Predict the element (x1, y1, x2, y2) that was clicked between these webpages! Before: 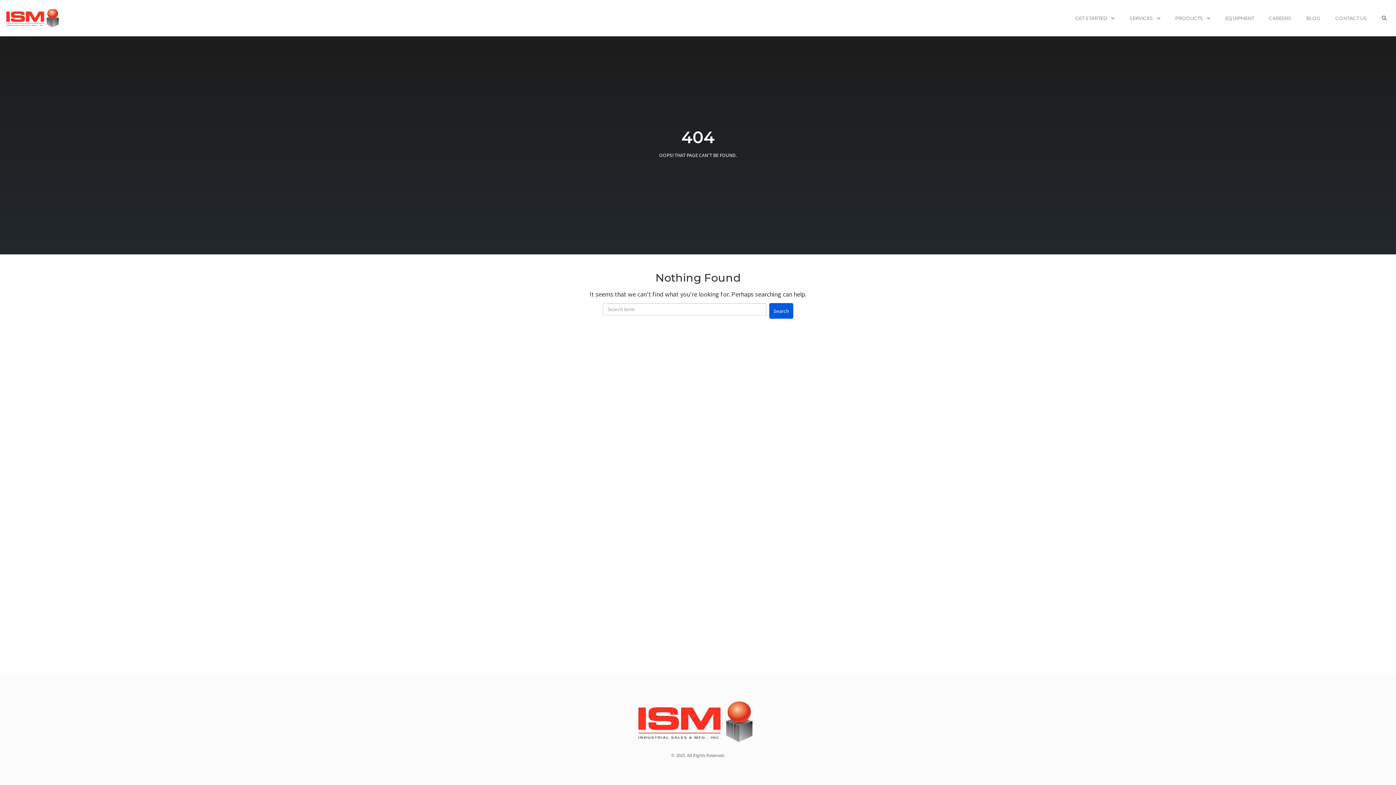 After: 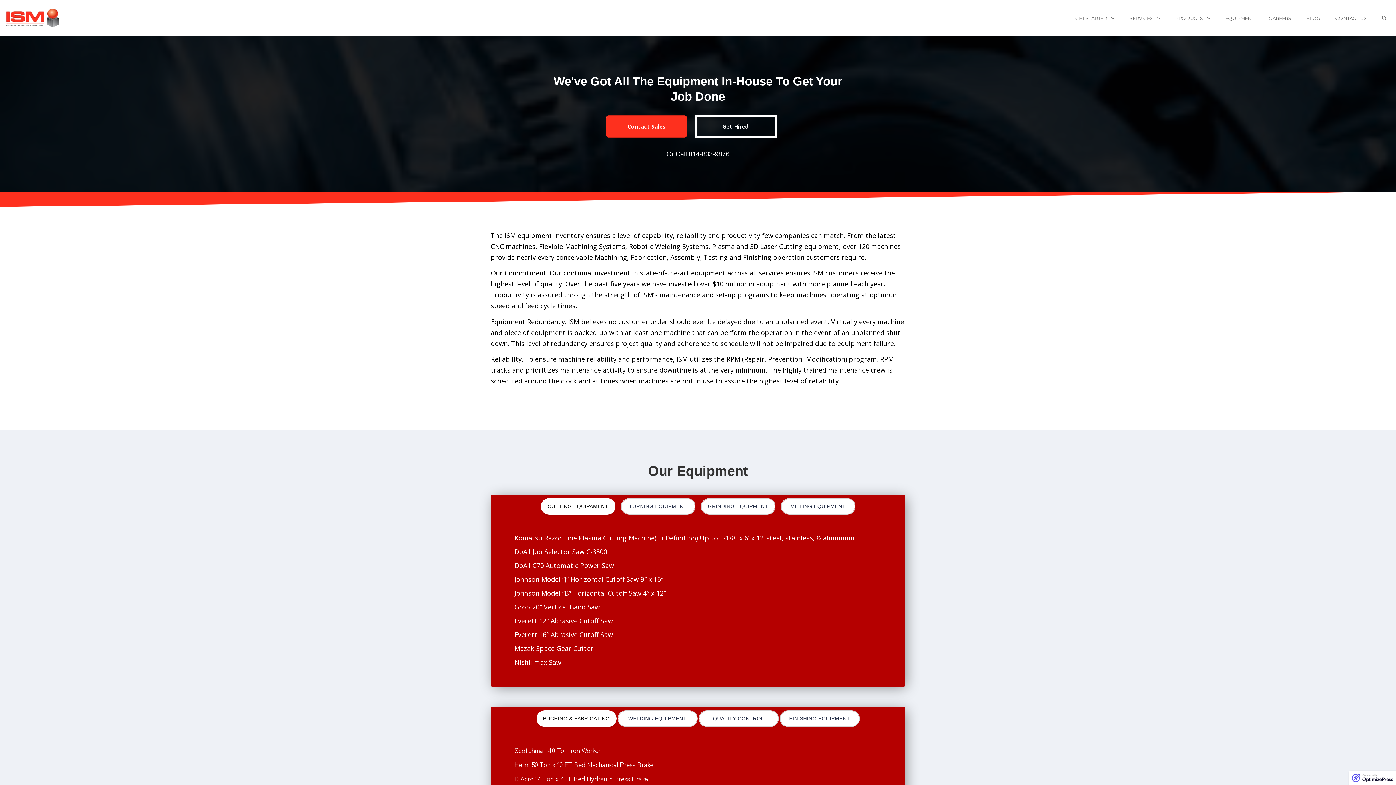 Action: bbox: (1221, 13, 1258, 23) label: EQUIPMENT